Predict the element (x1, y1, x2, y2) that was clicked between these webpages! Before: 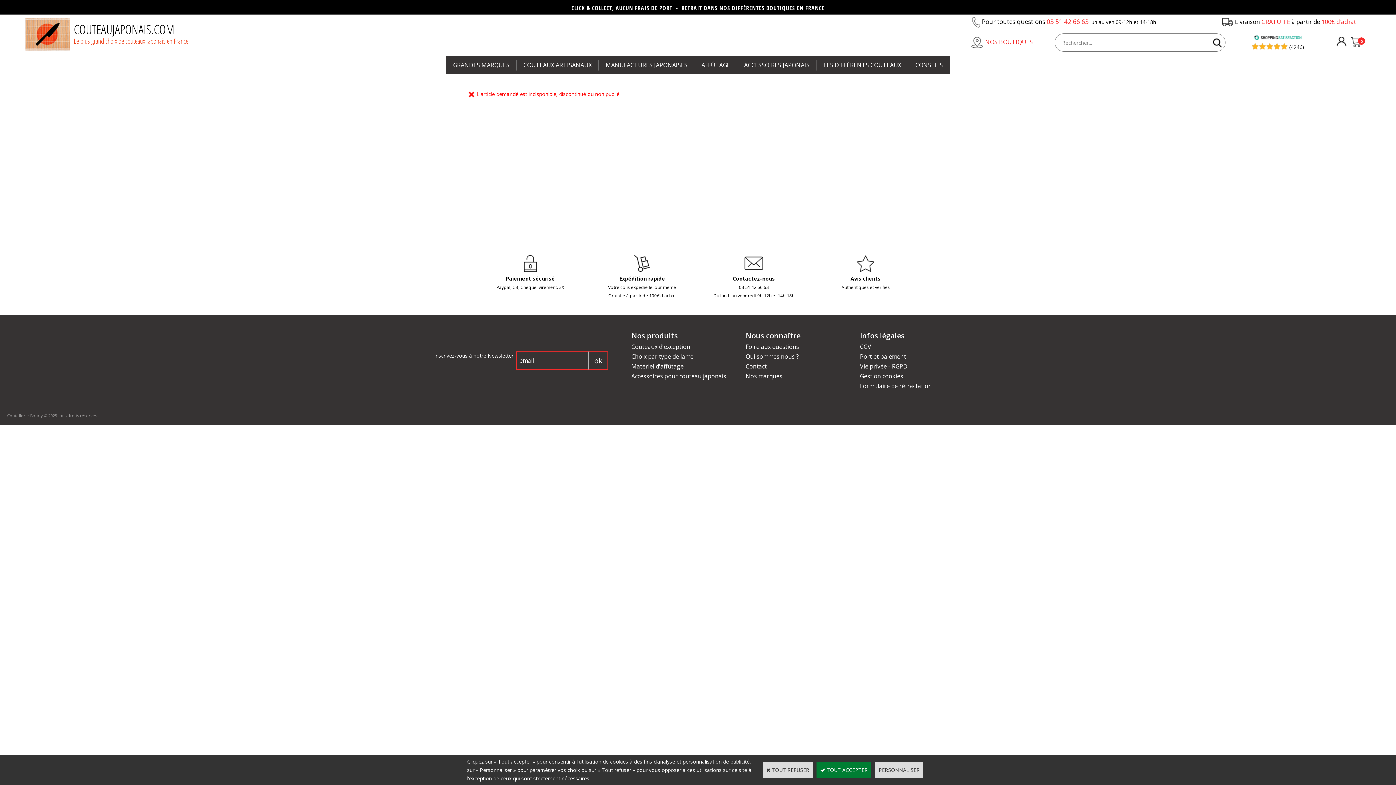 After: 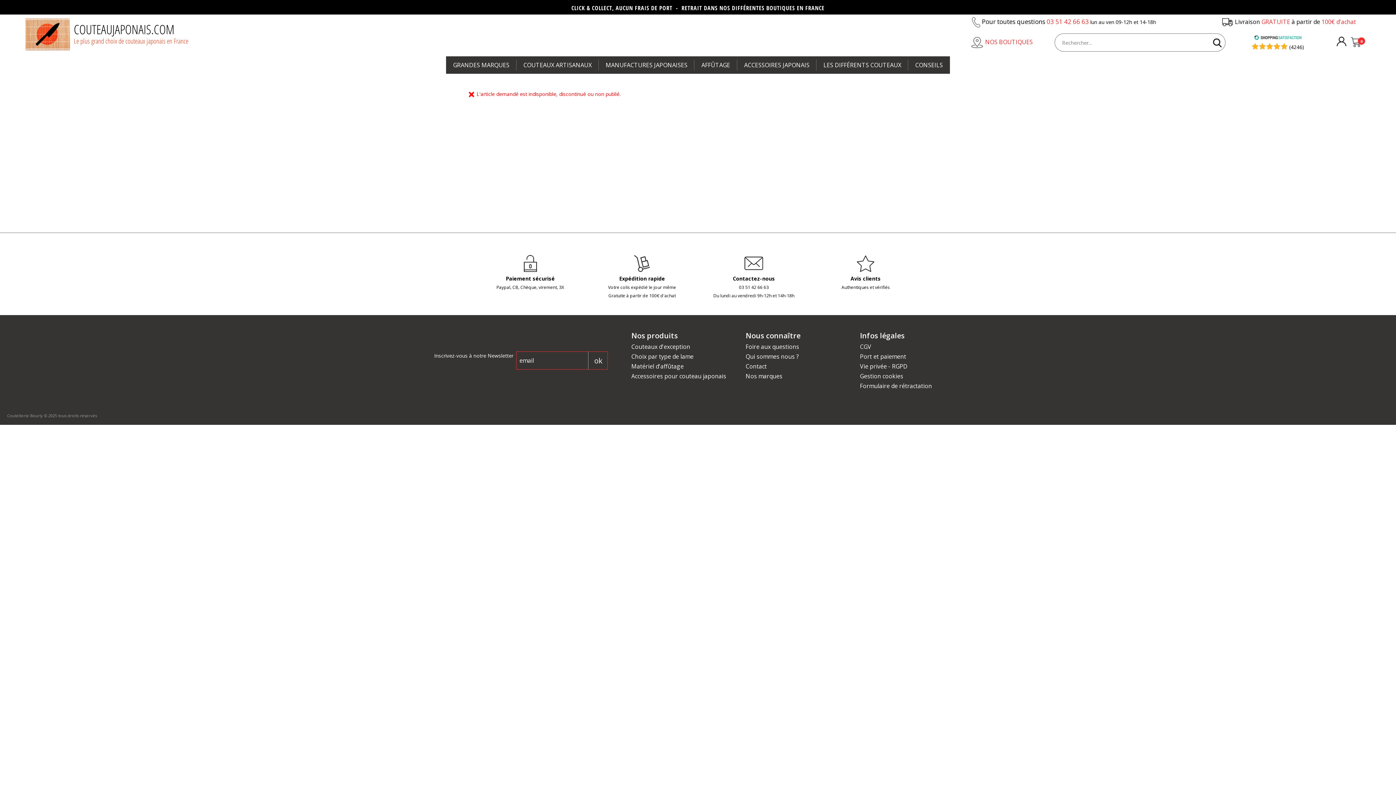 Action: label:  TOUT REFUSER bbox: (762, 762, 813, 778)